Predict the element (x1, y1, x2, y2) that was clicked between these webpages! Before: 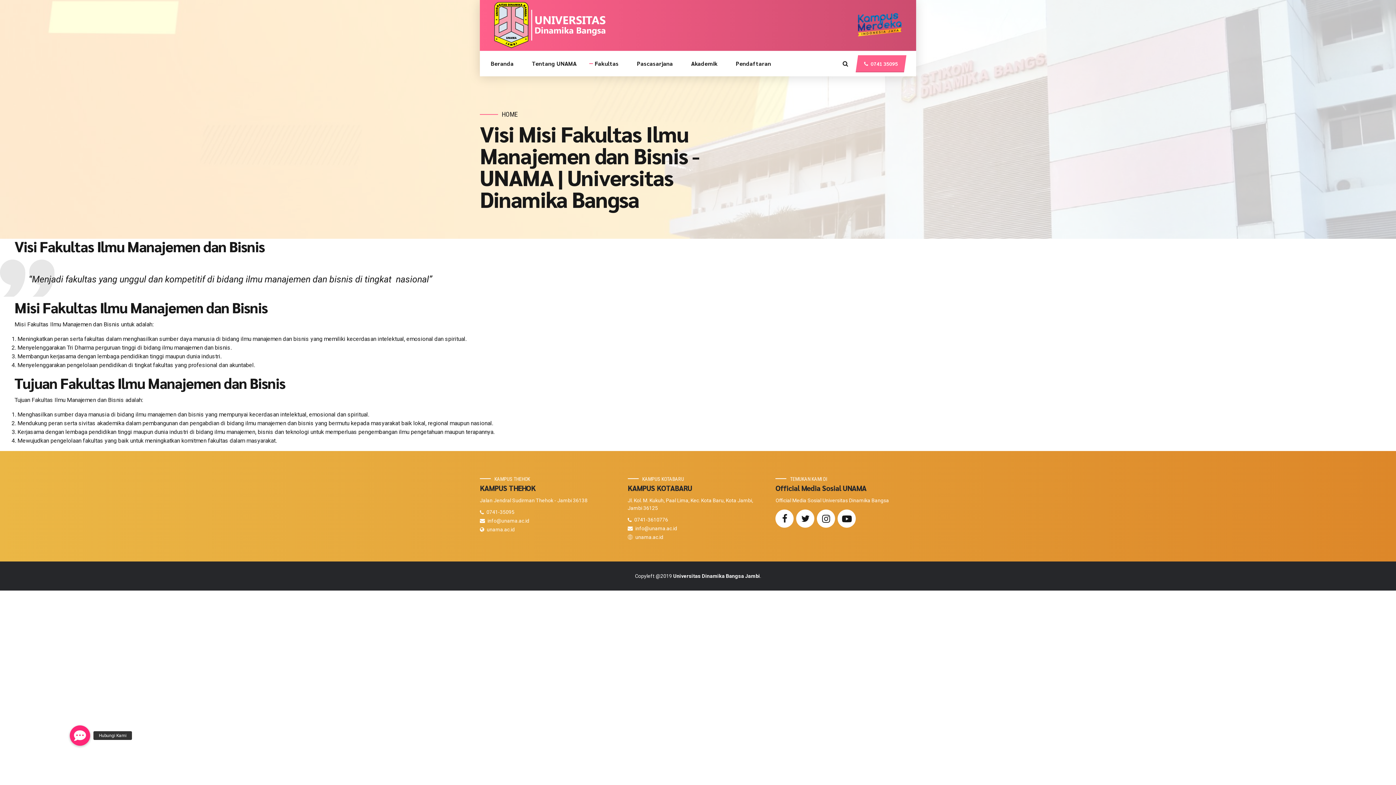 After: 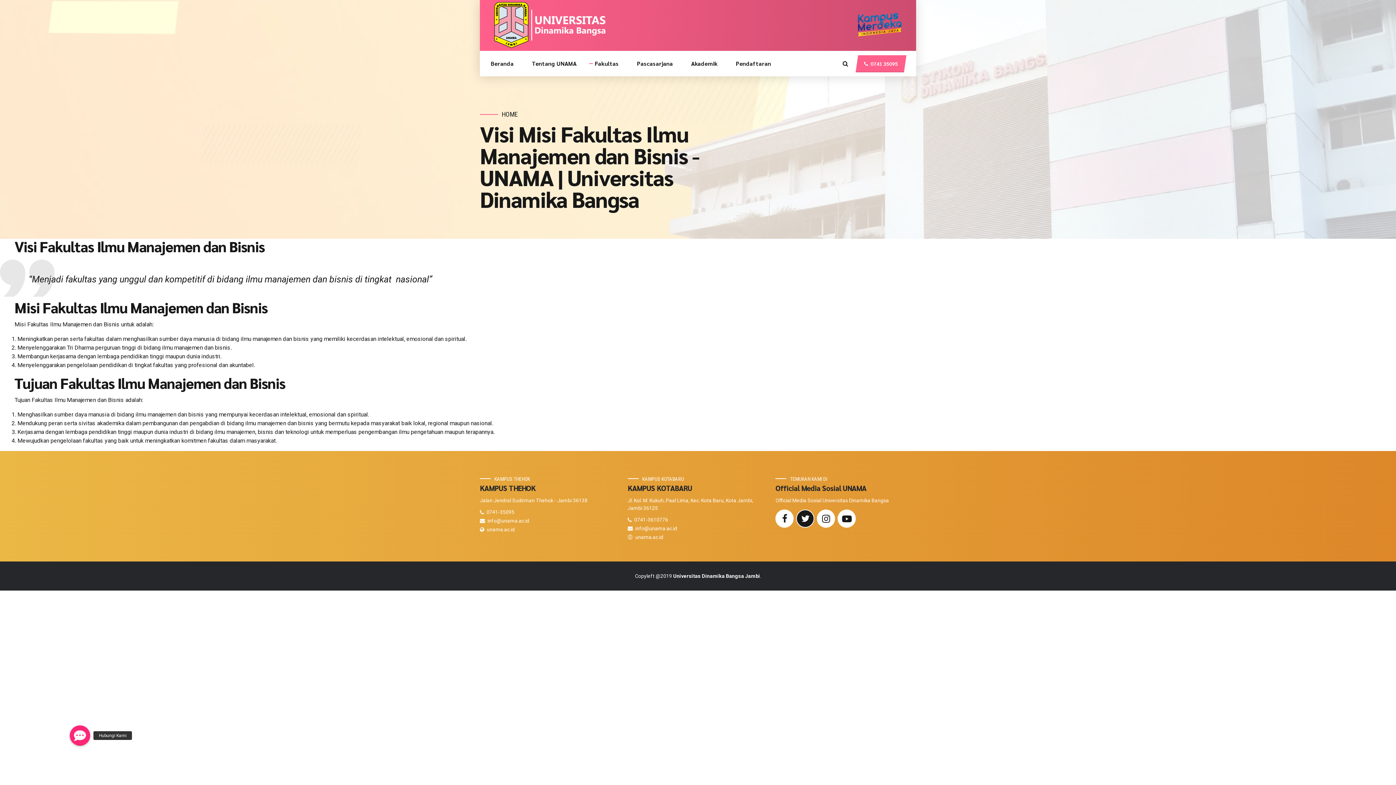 Action: bbox: (796, 509, 814, 528)